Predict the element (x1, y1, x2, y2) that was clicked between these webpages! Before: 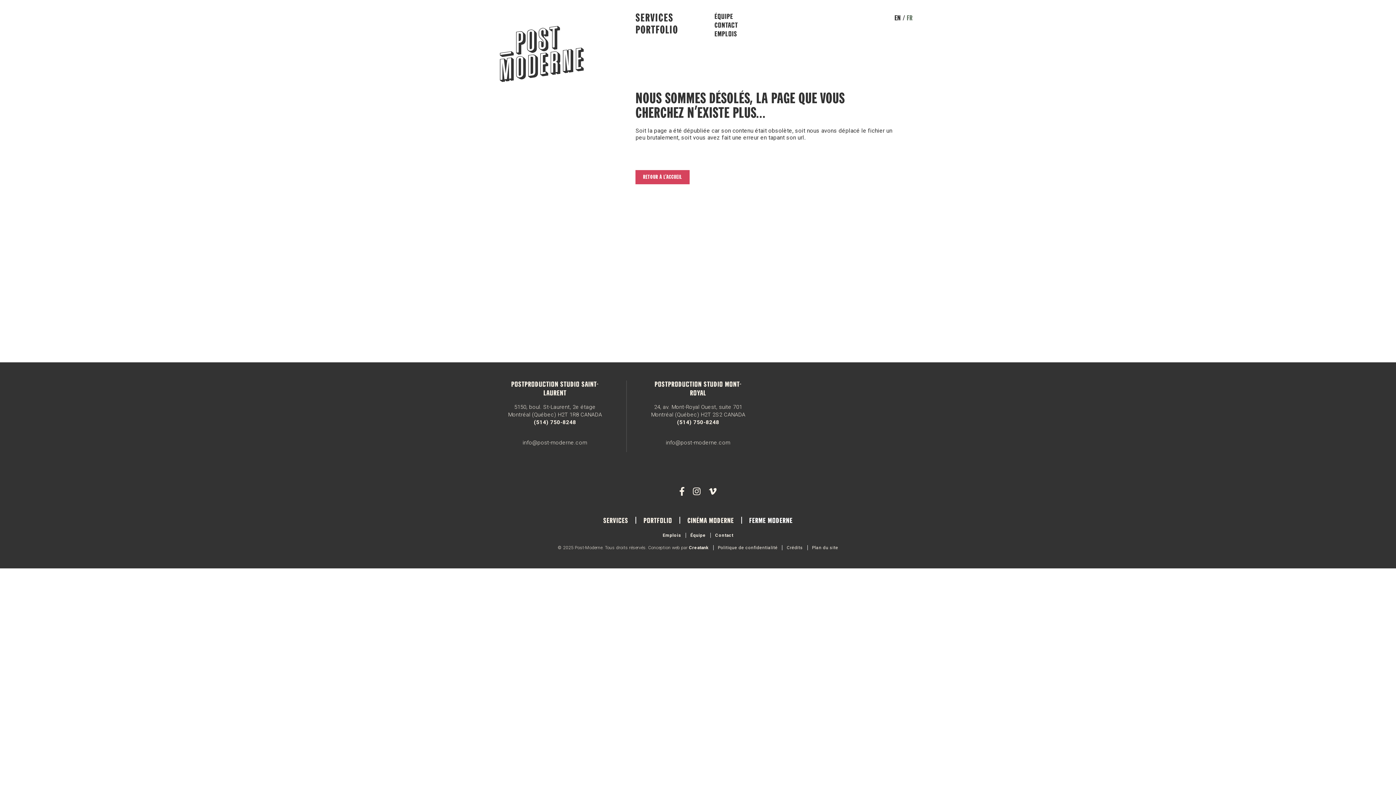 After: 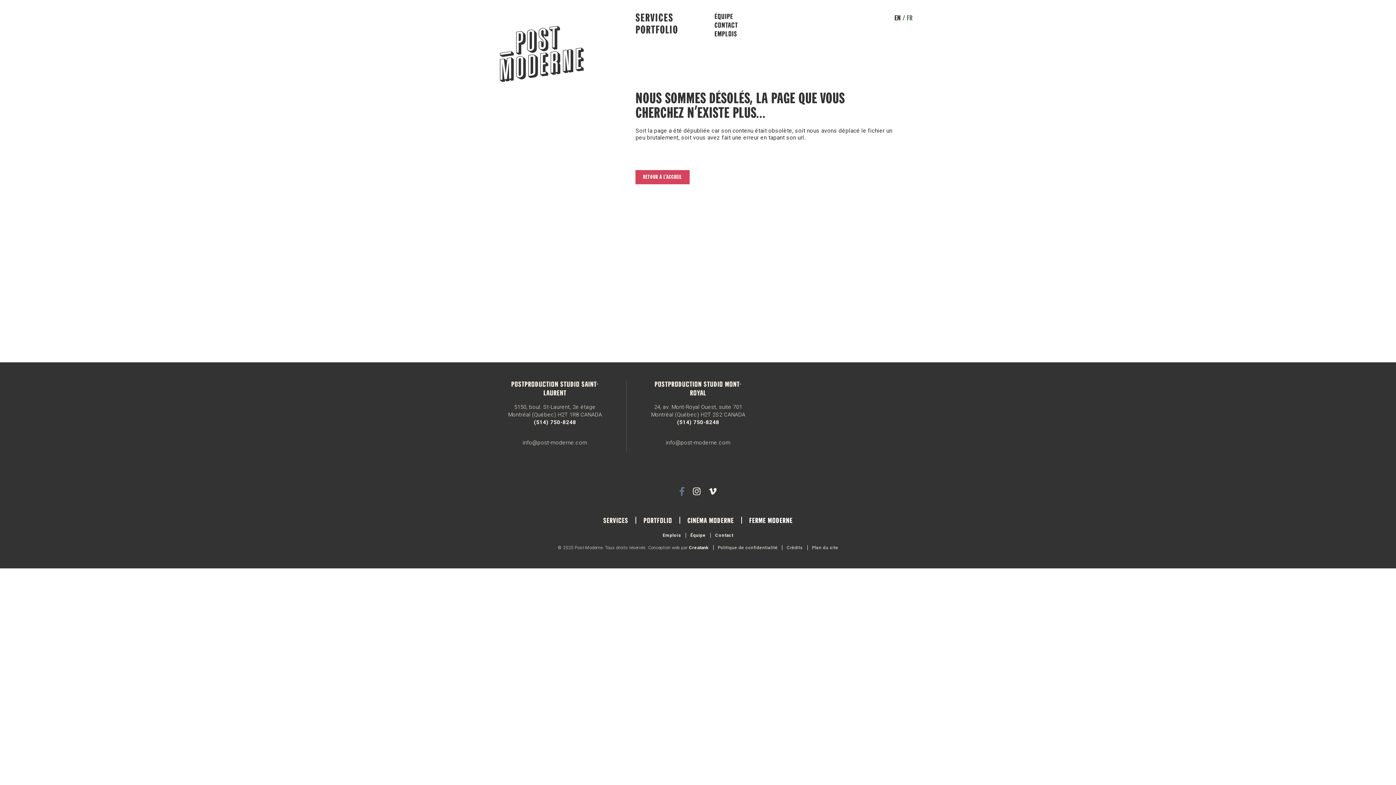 Action: bbox: (676, 487, 687, 497)